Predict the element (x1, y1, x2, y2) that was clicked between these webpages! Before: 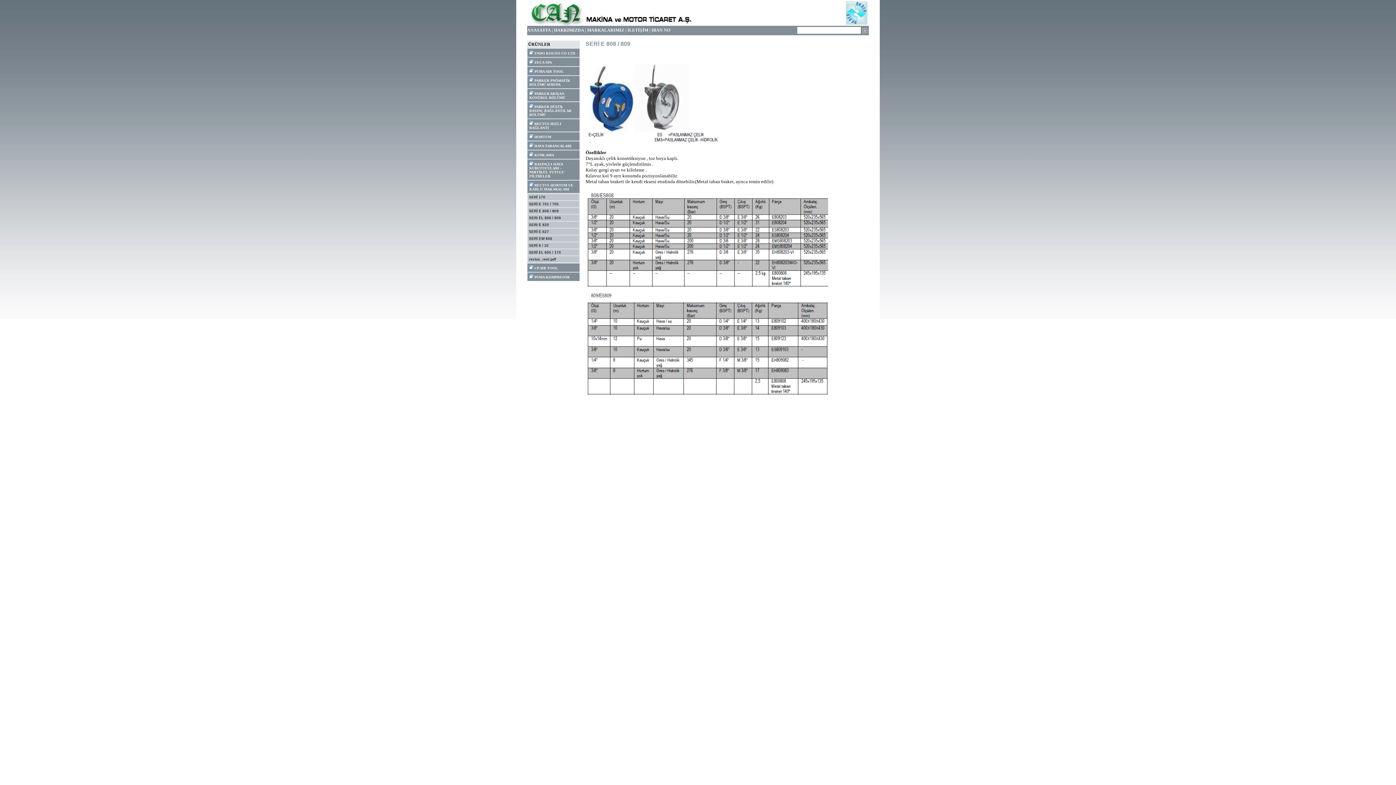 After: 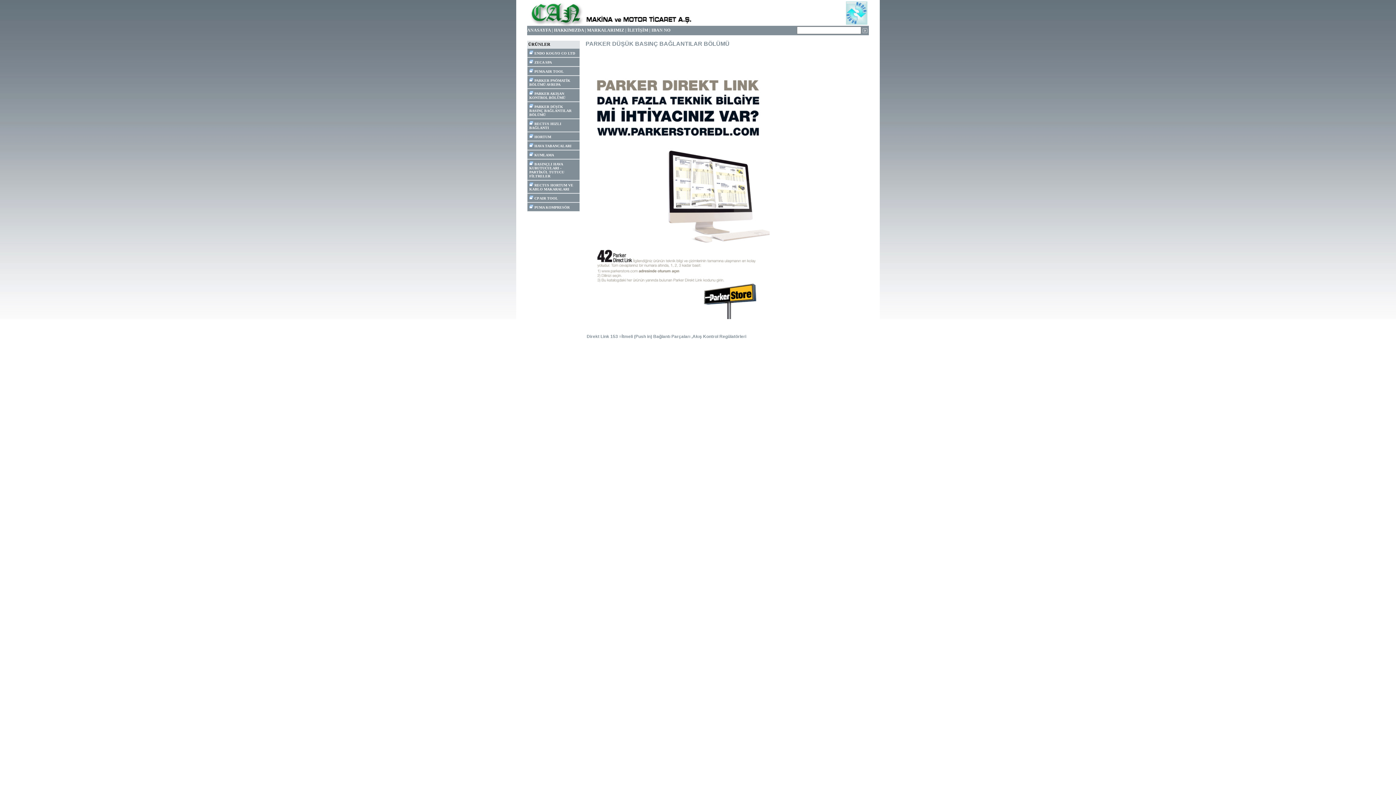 Action: bbox: (529, 104, 533, 108)